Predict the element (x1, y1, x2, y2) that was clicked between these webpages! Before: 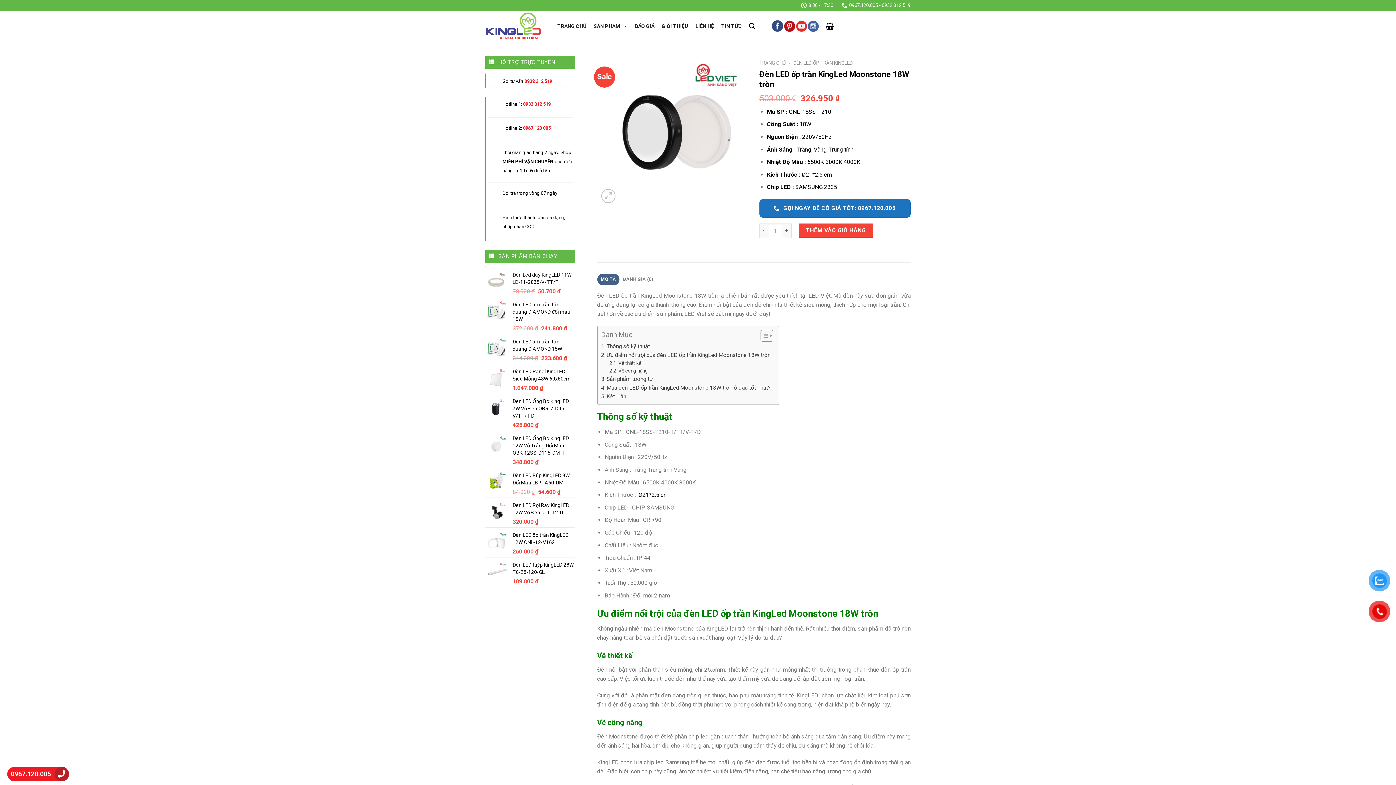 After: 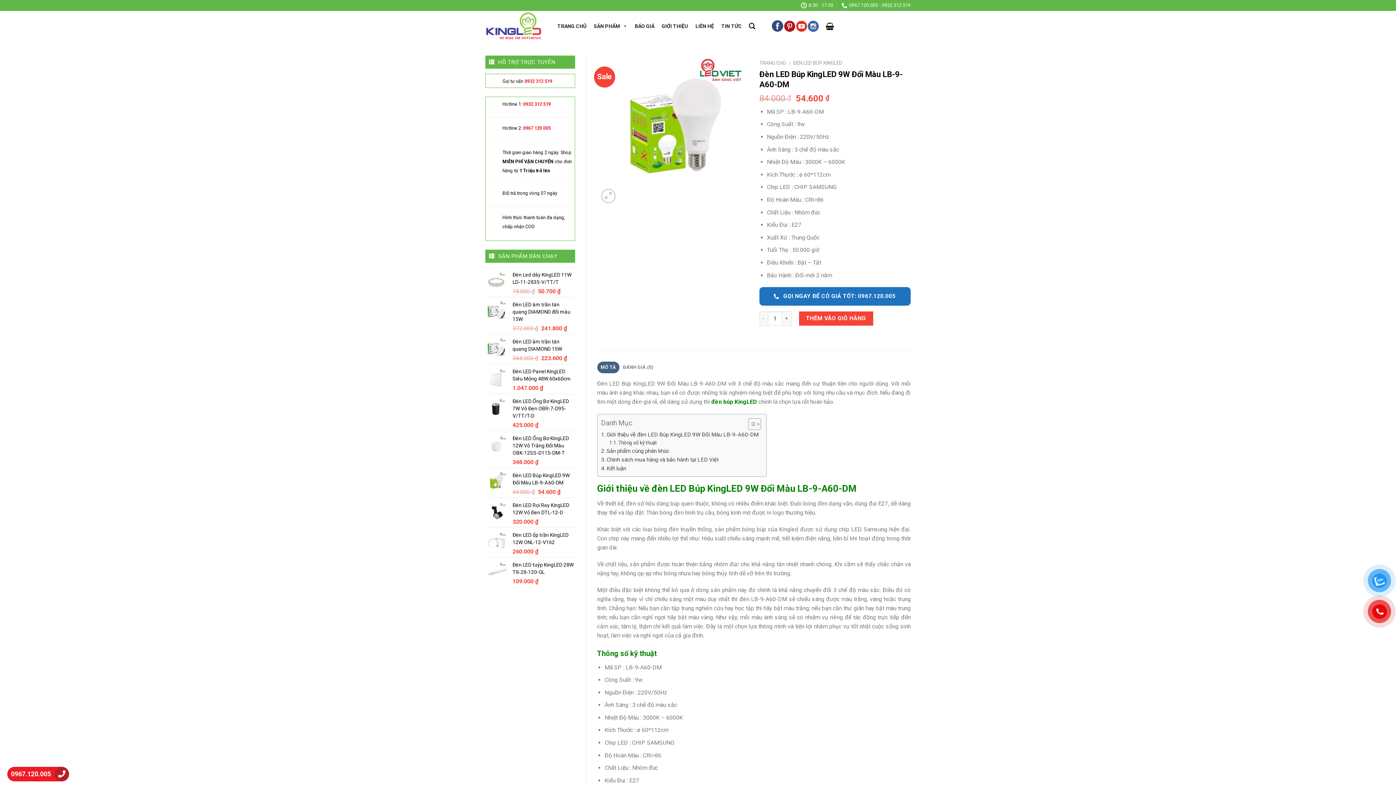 Action: bbox: (512, 472, 575, 486) label: Đèn LED Búp KingLED 9W Đổi Màu LB-9-A60-DM